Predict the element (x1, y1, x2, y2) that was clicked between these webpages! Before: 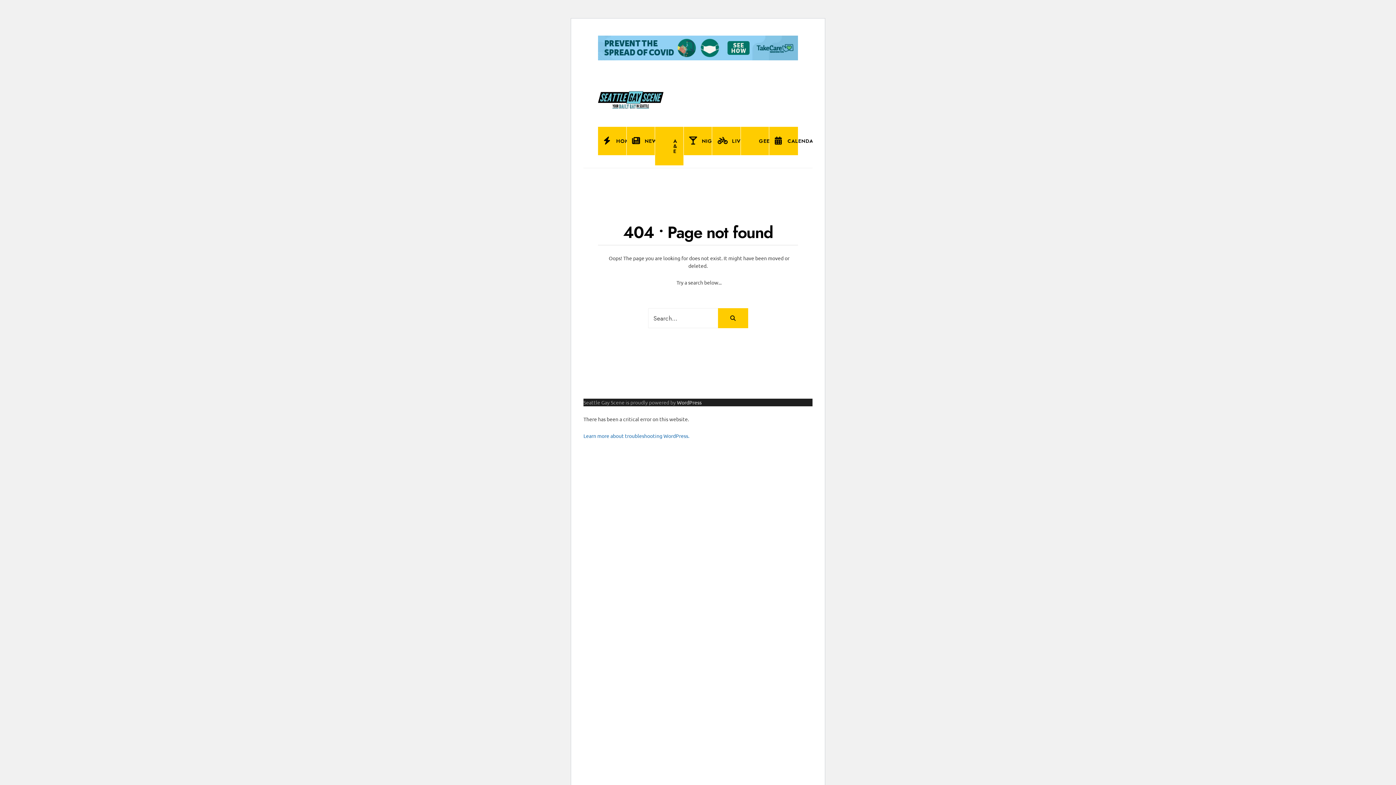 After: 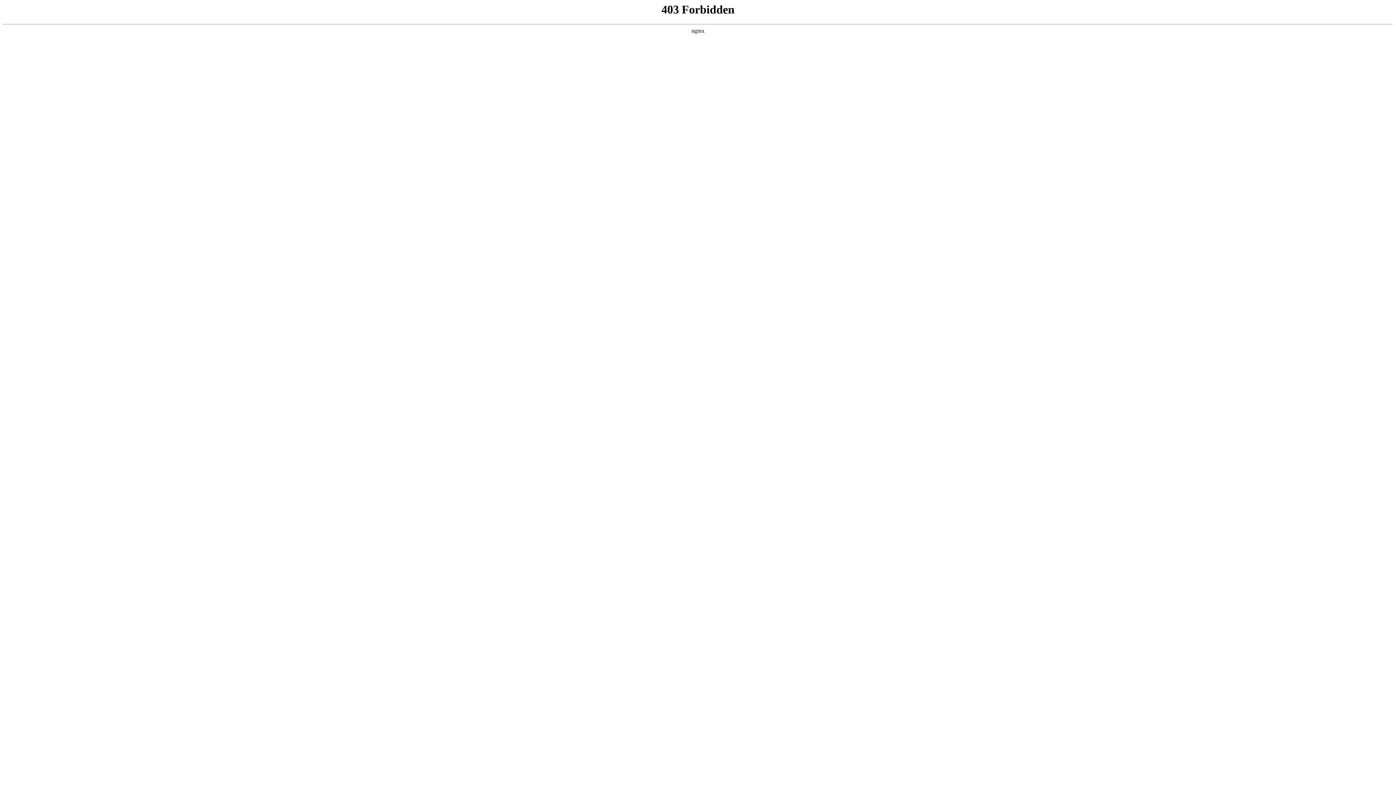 Action: label: Learn more about troubleshooting WordPress. bbox: (583, 432, 689, 439)